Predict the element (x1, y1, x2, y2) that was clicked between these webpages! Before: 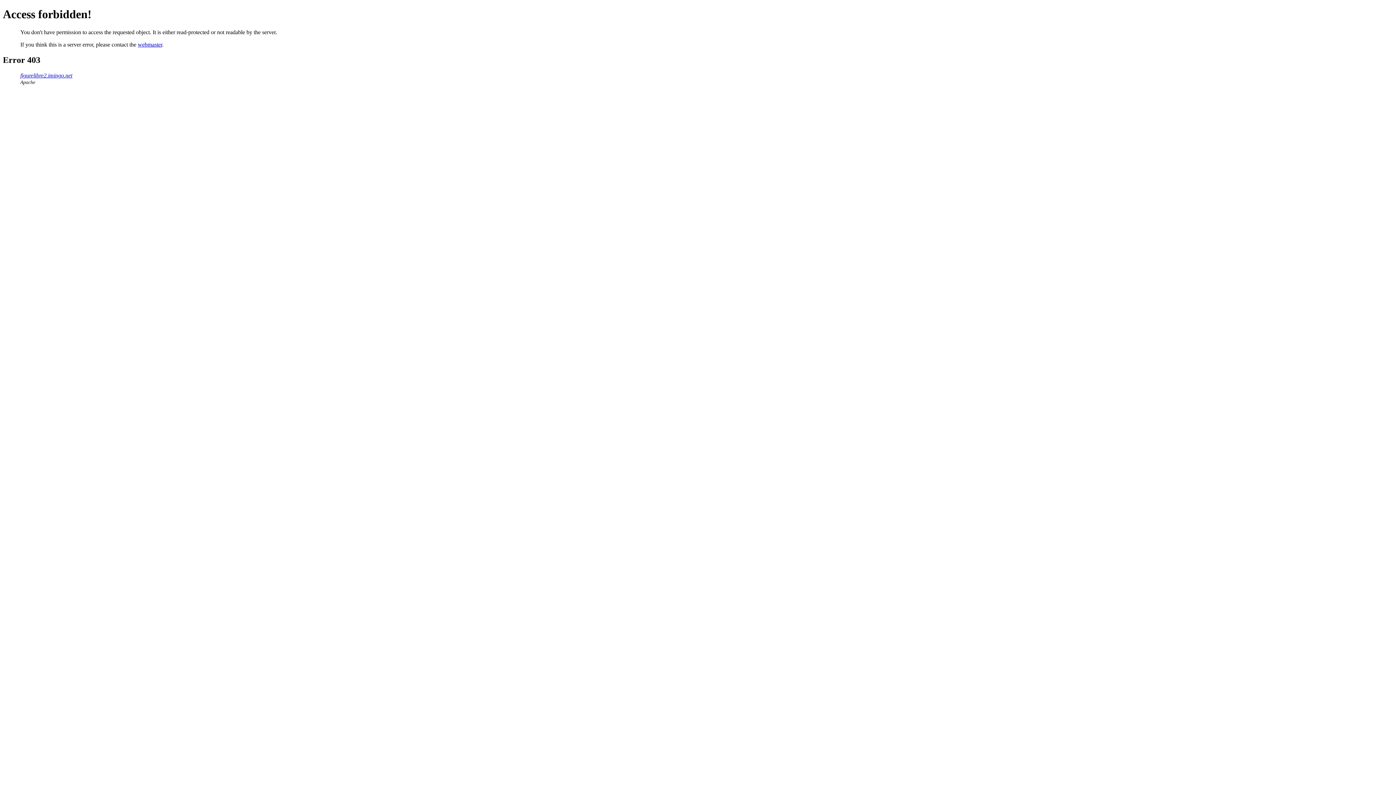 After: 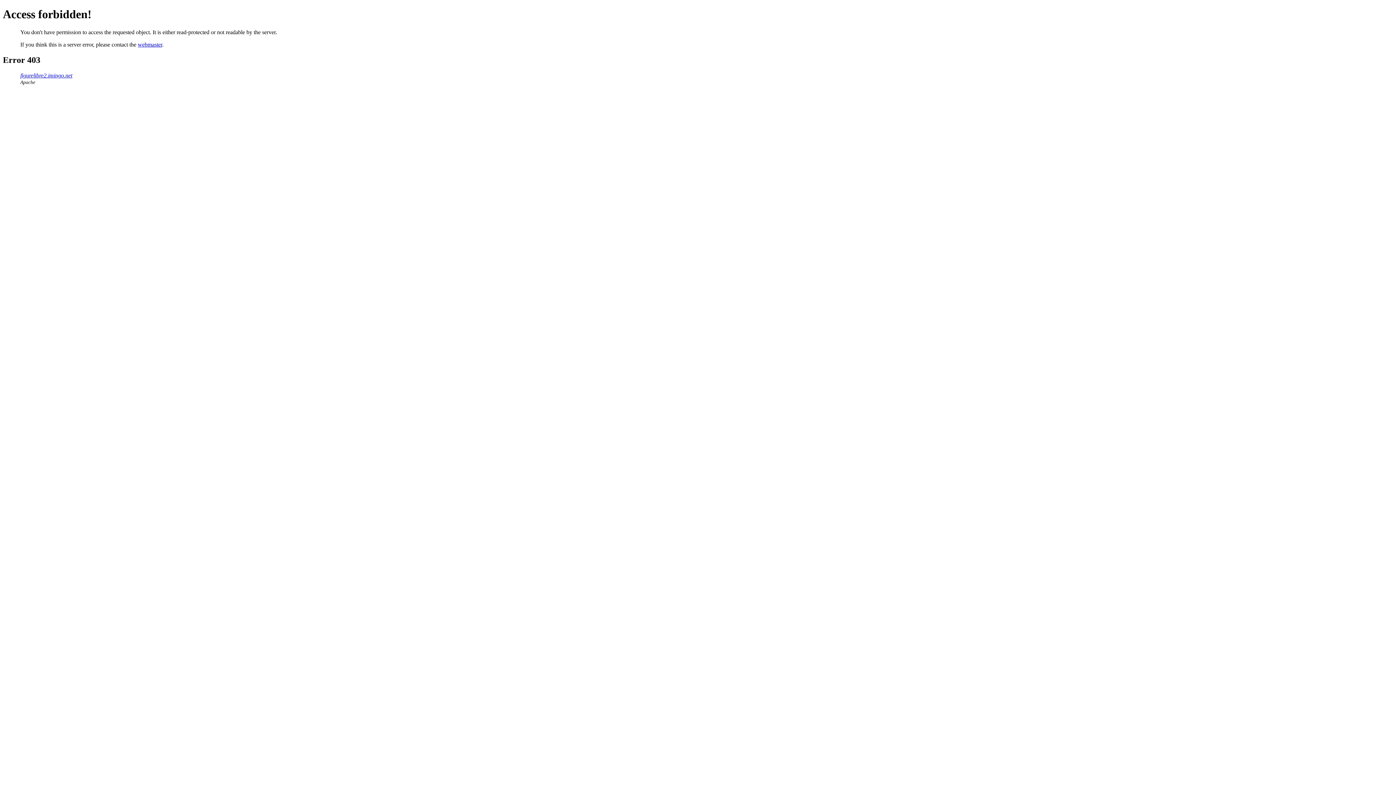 Action: label: webmaster bbox: (137, 41, 162, 47)